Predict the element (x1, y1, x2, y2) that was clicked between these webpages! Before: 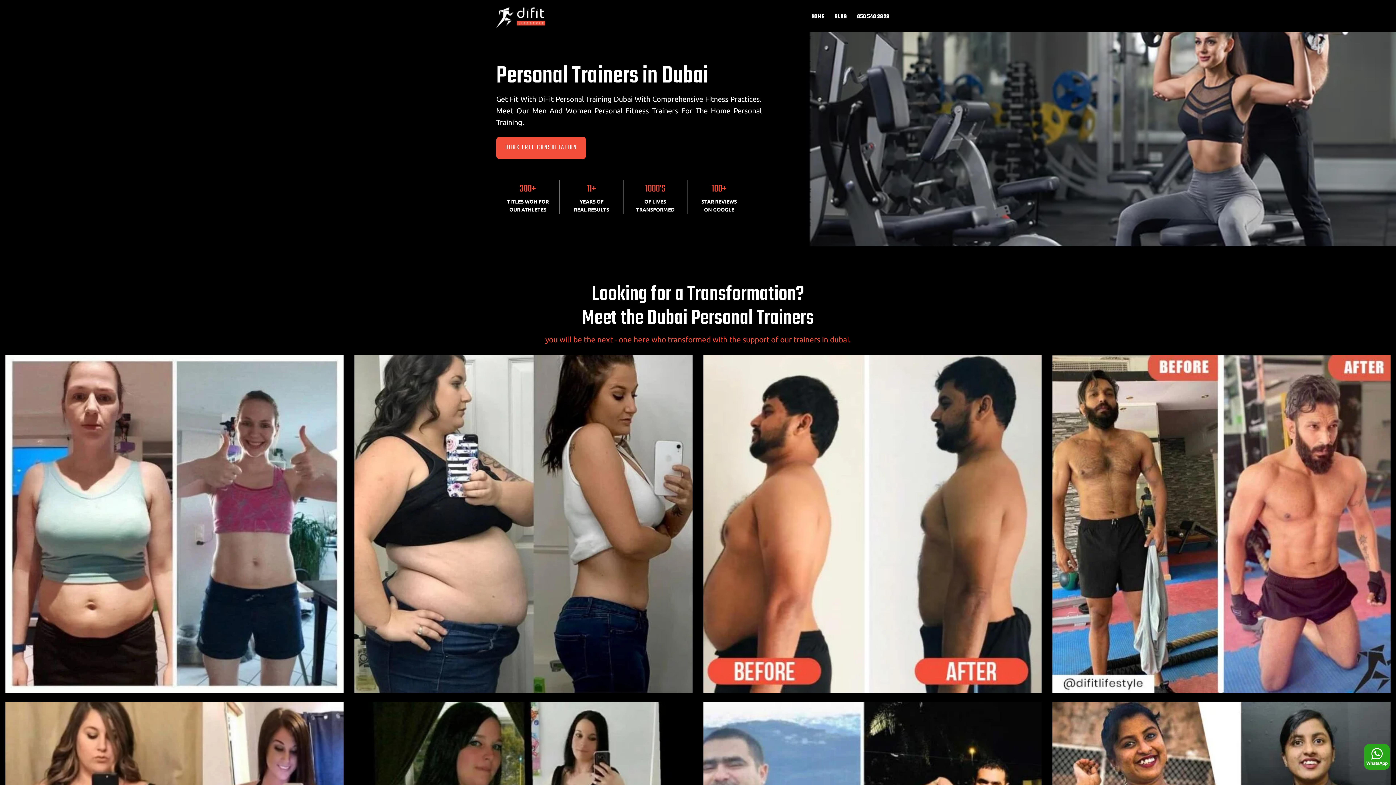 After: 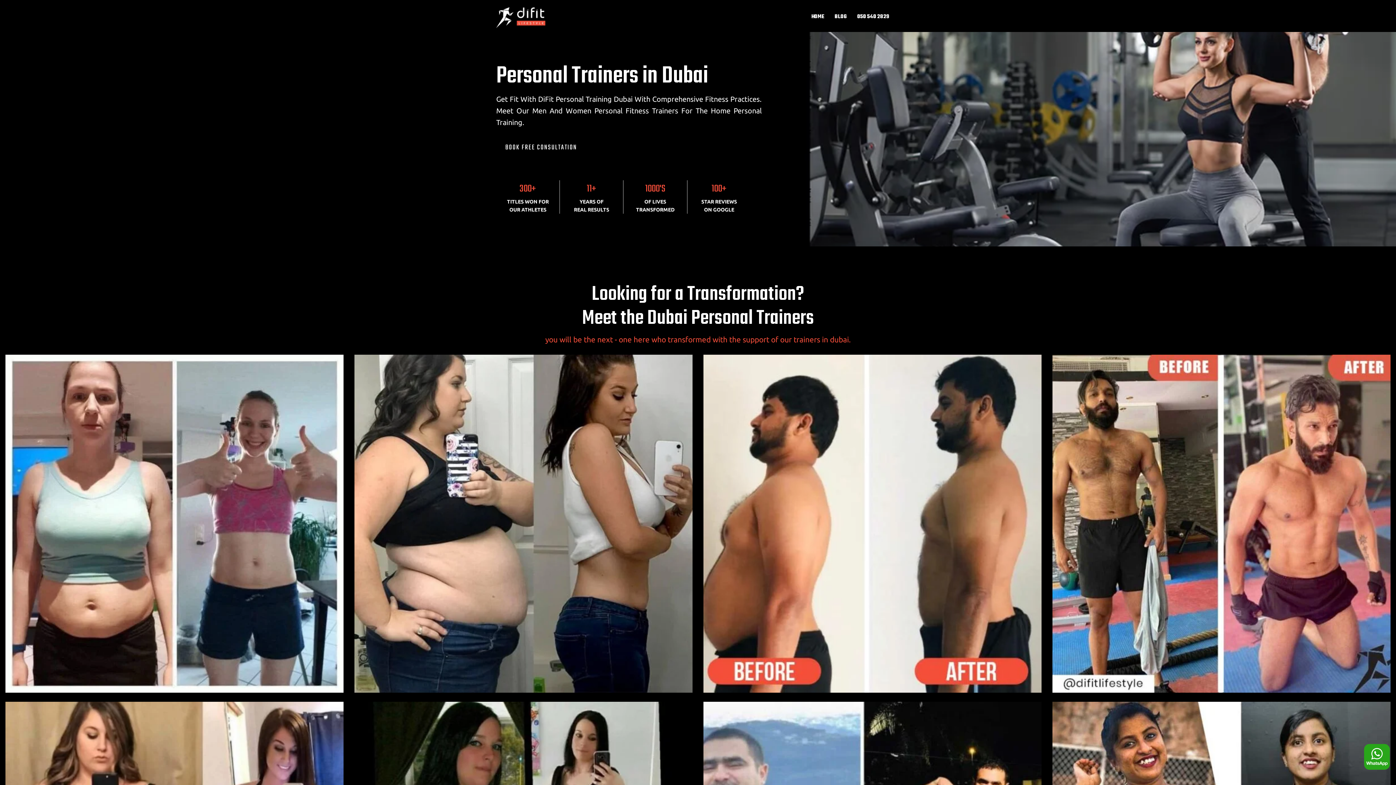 Action: label: BOOK FREE CONSULTATION bbox: (496, 136, 586, 159)